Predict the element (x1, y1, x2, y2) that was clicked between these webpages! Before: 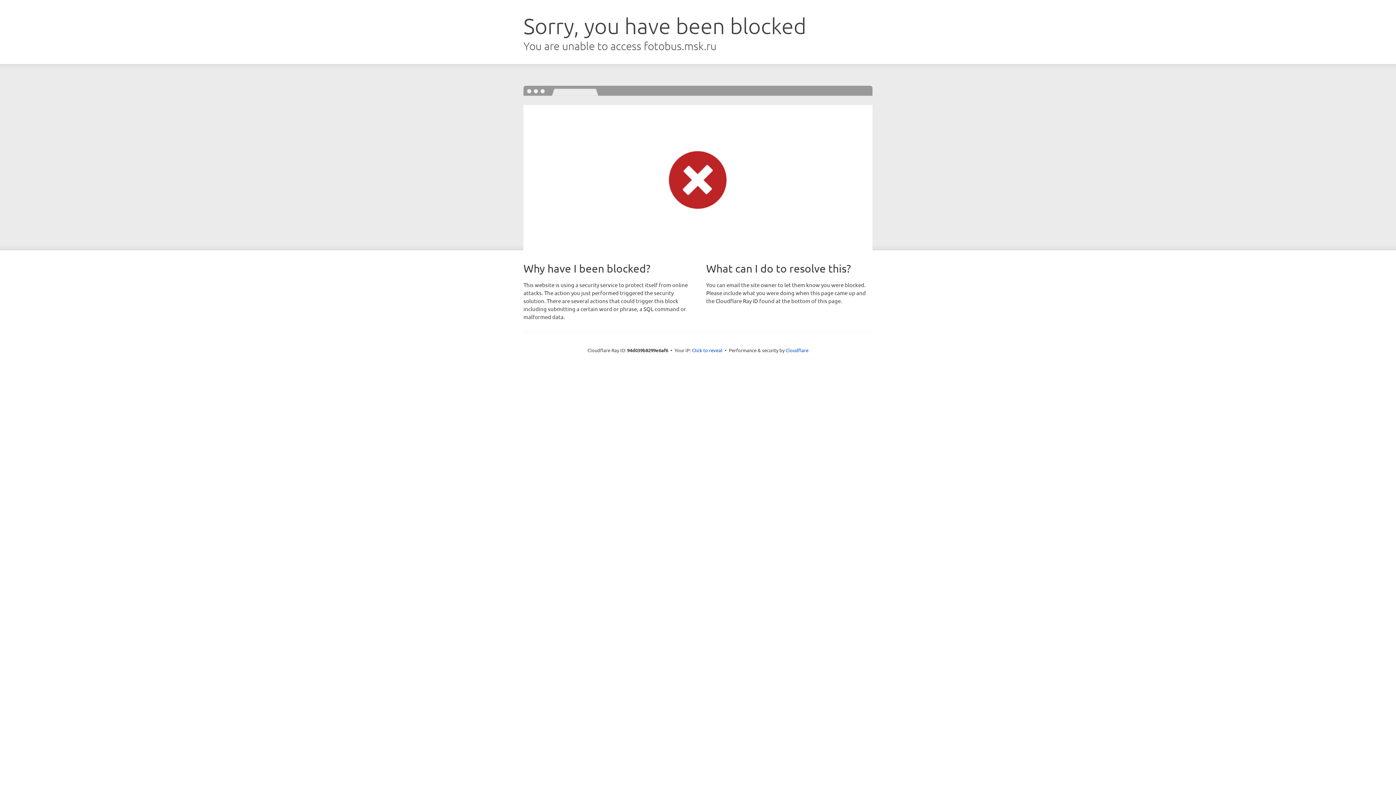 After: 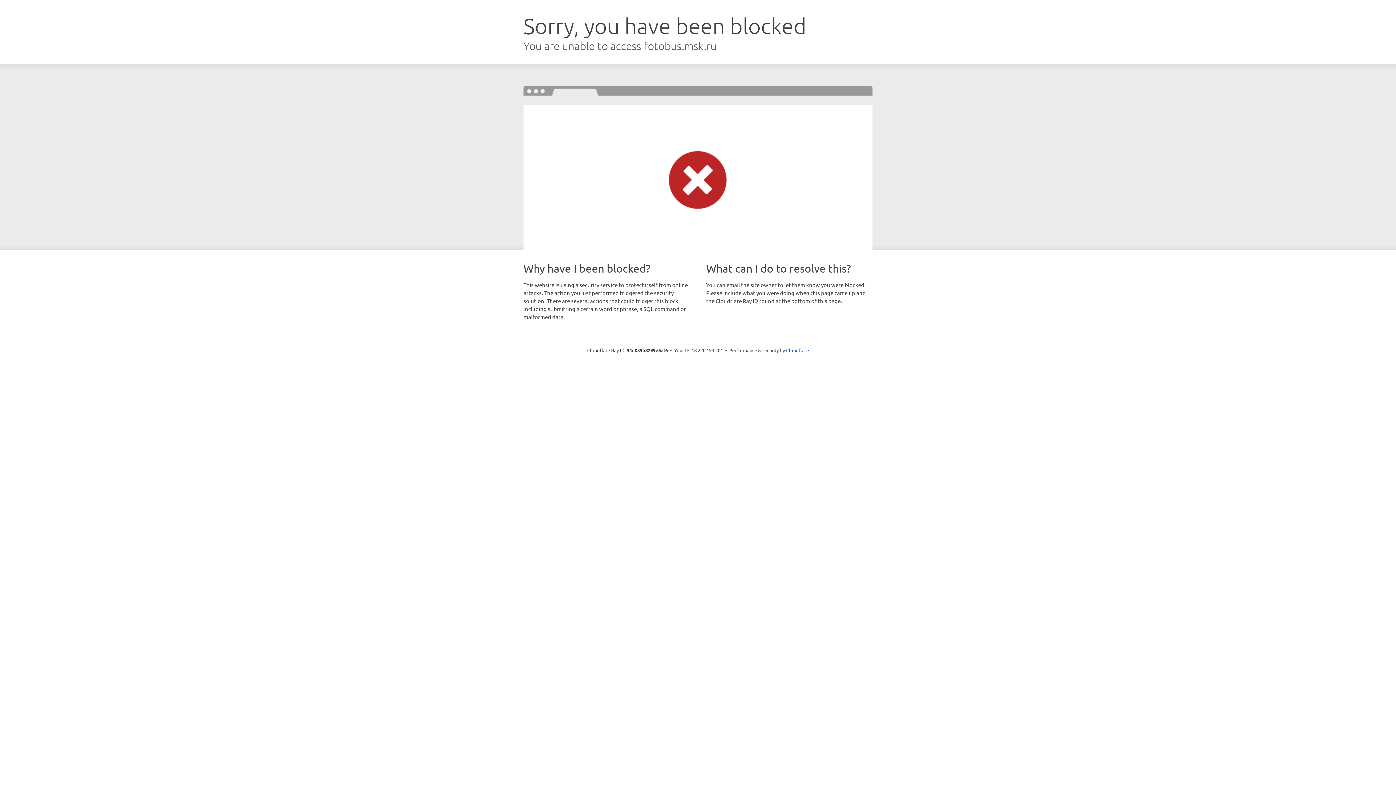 Action: bbox: (692, 346, 722, 353) label: Click to reveal